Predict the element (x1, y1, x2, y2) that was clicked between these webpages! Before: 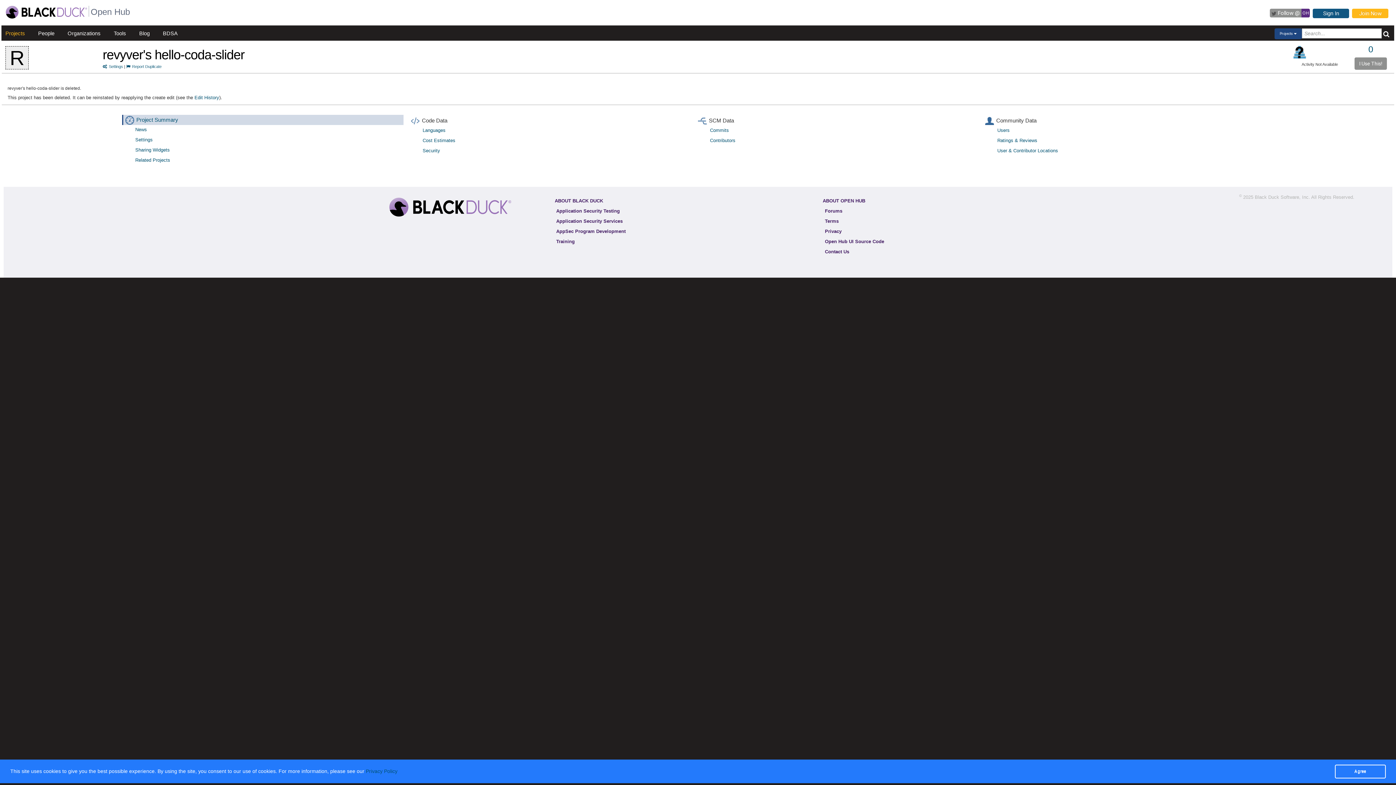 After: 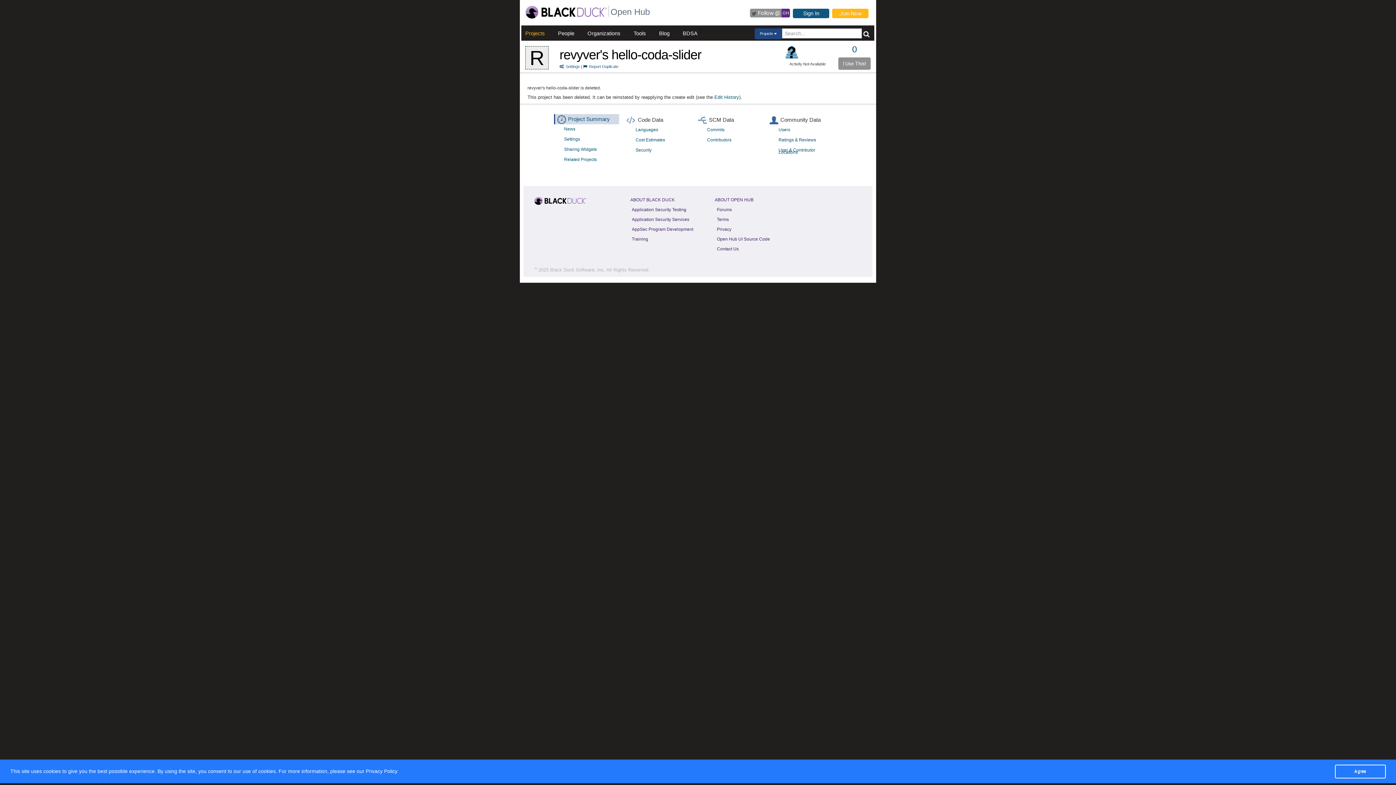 Action: label: Ratings & Reviews bbox: (992, 135, 1273, 145)